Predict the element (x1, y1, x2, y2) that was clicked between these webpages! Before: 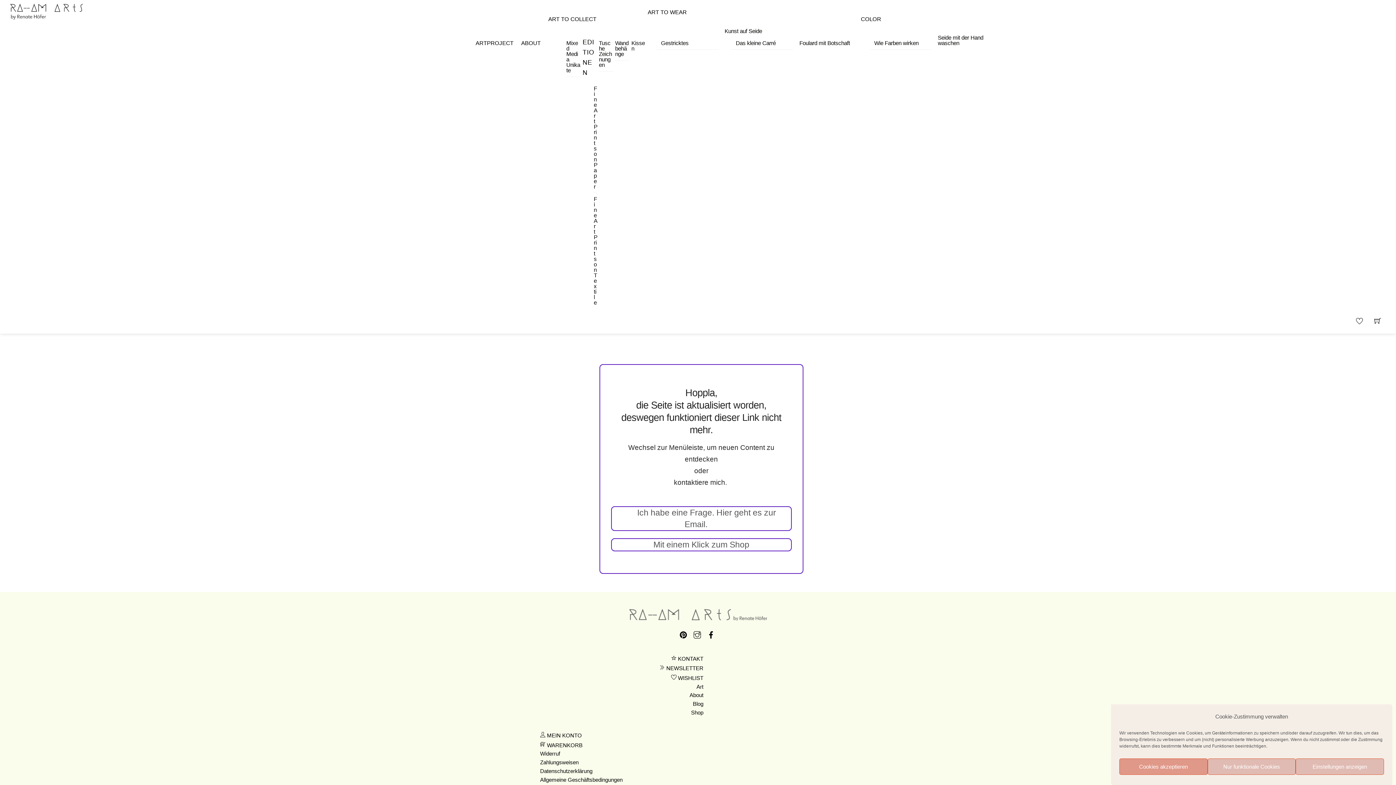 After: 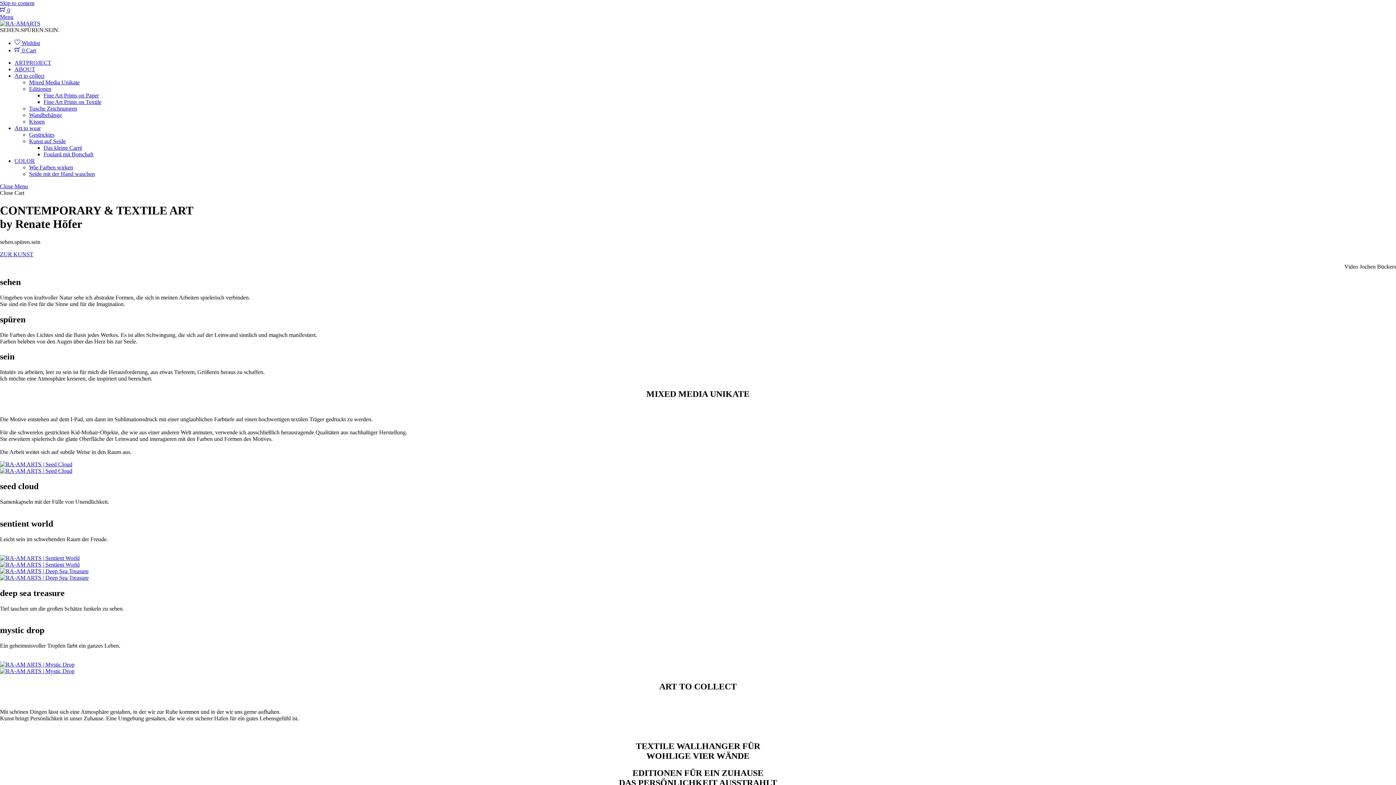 Action: bbox: (10, 4, 82, 17)